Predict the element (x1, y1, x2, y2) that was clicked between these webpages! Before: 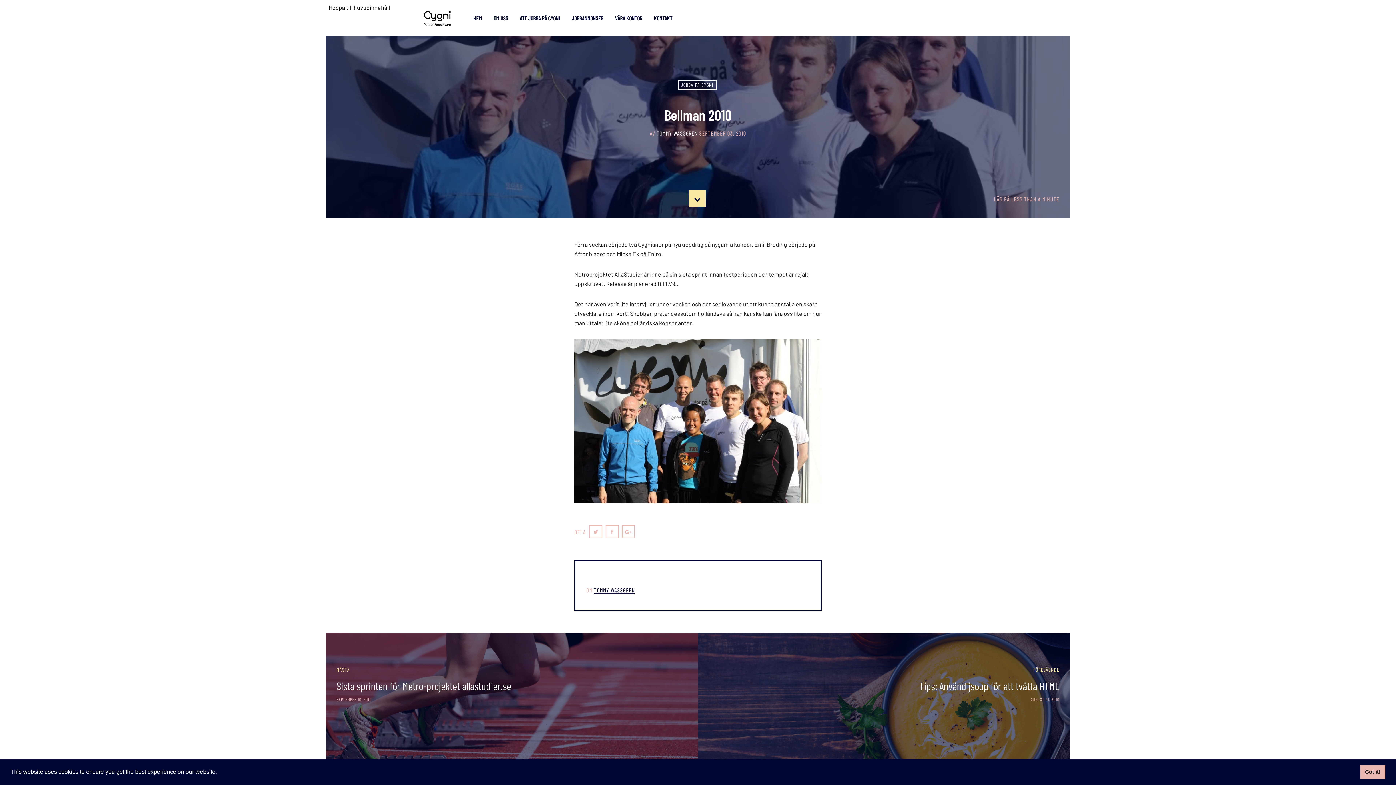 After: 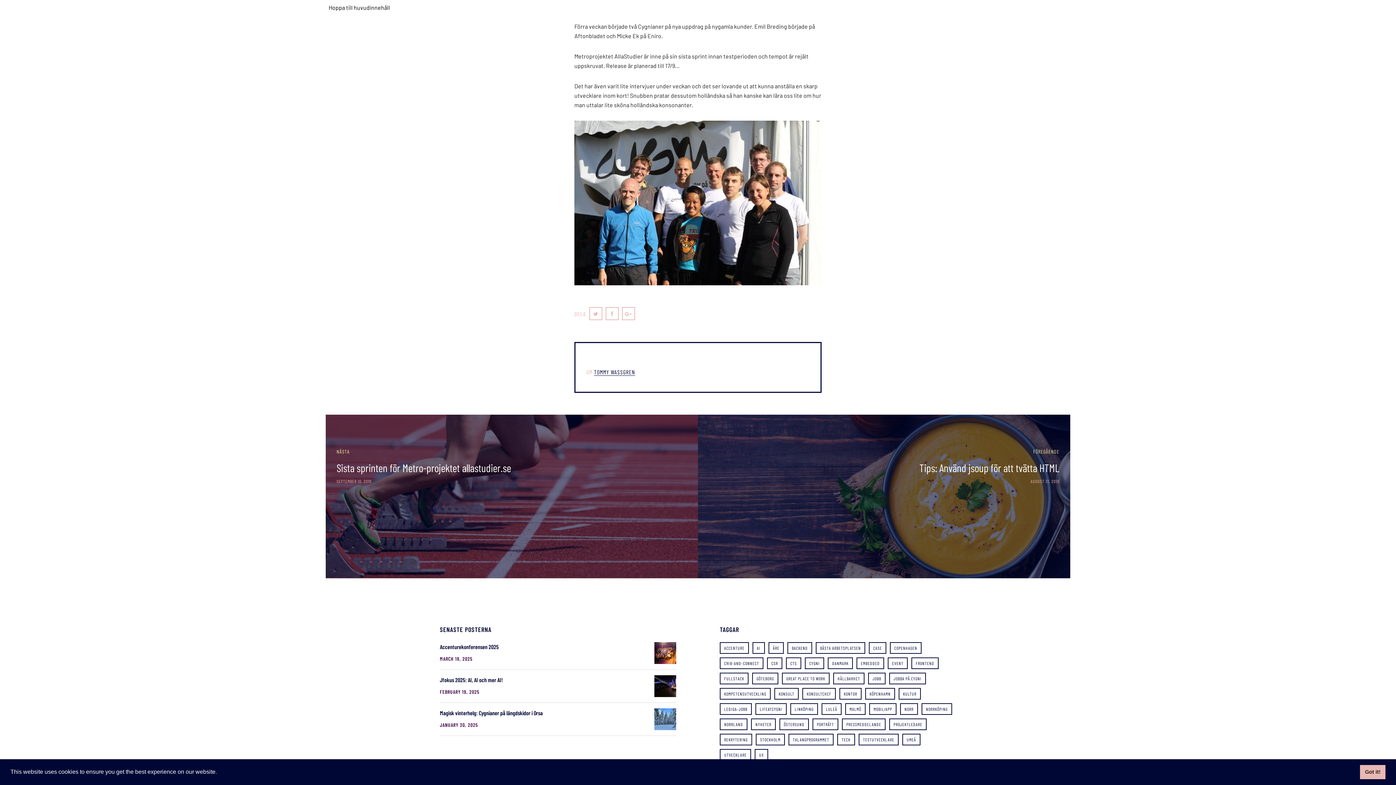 Action: label: Scrolla ner bbox: (689, 190, 705, 207)